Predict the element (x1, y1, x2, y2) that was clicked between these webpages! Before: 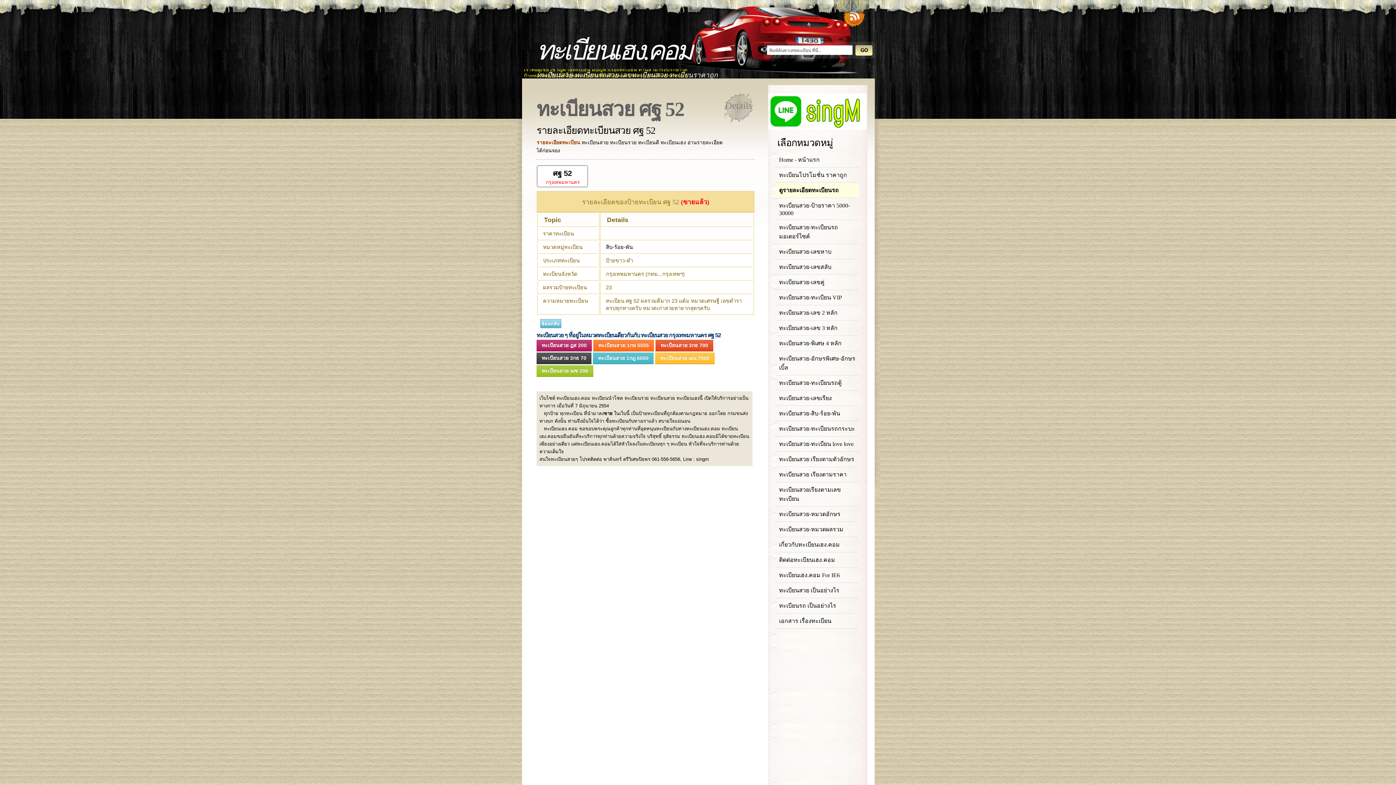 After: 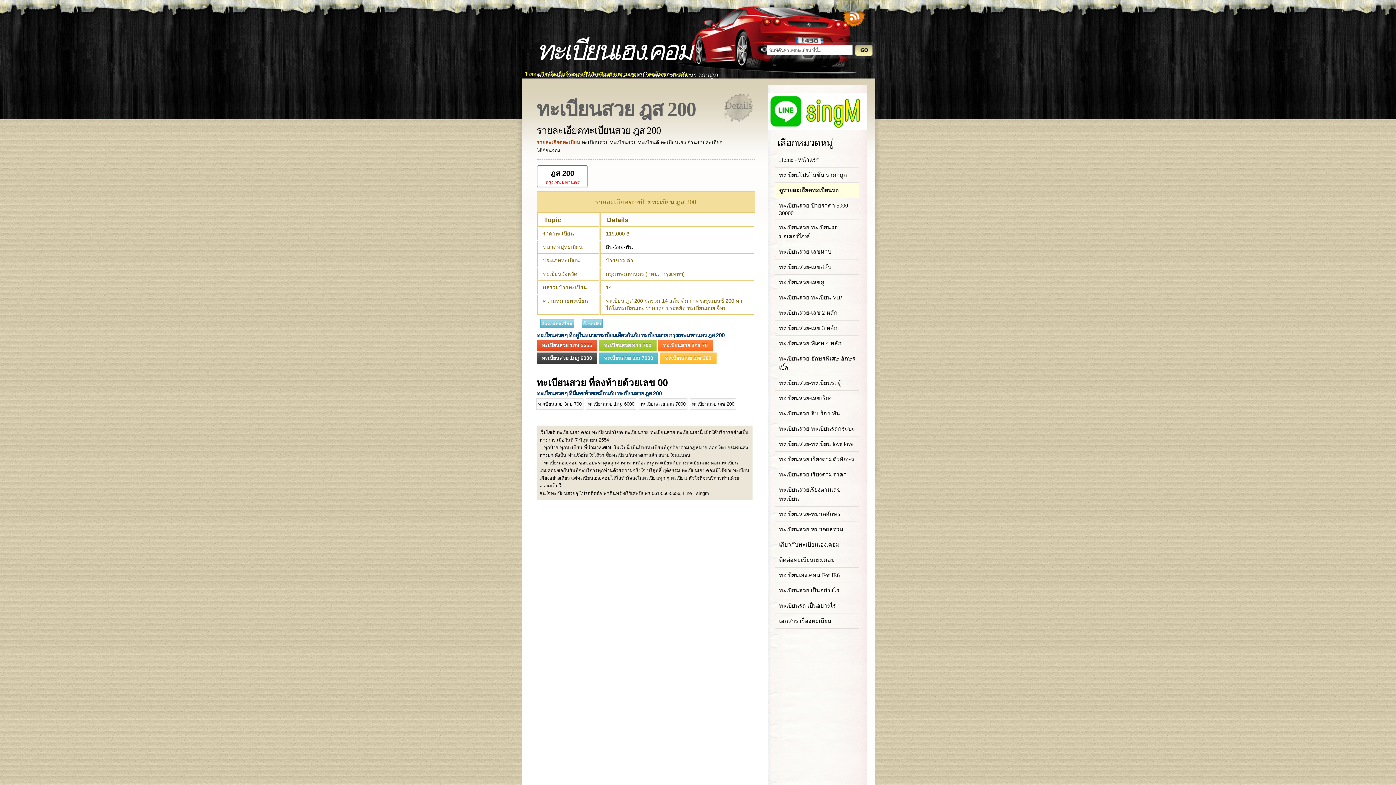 Action: label: ทะเบียนสวย ฎส 200 bbox: (536, 340, 592, 351)